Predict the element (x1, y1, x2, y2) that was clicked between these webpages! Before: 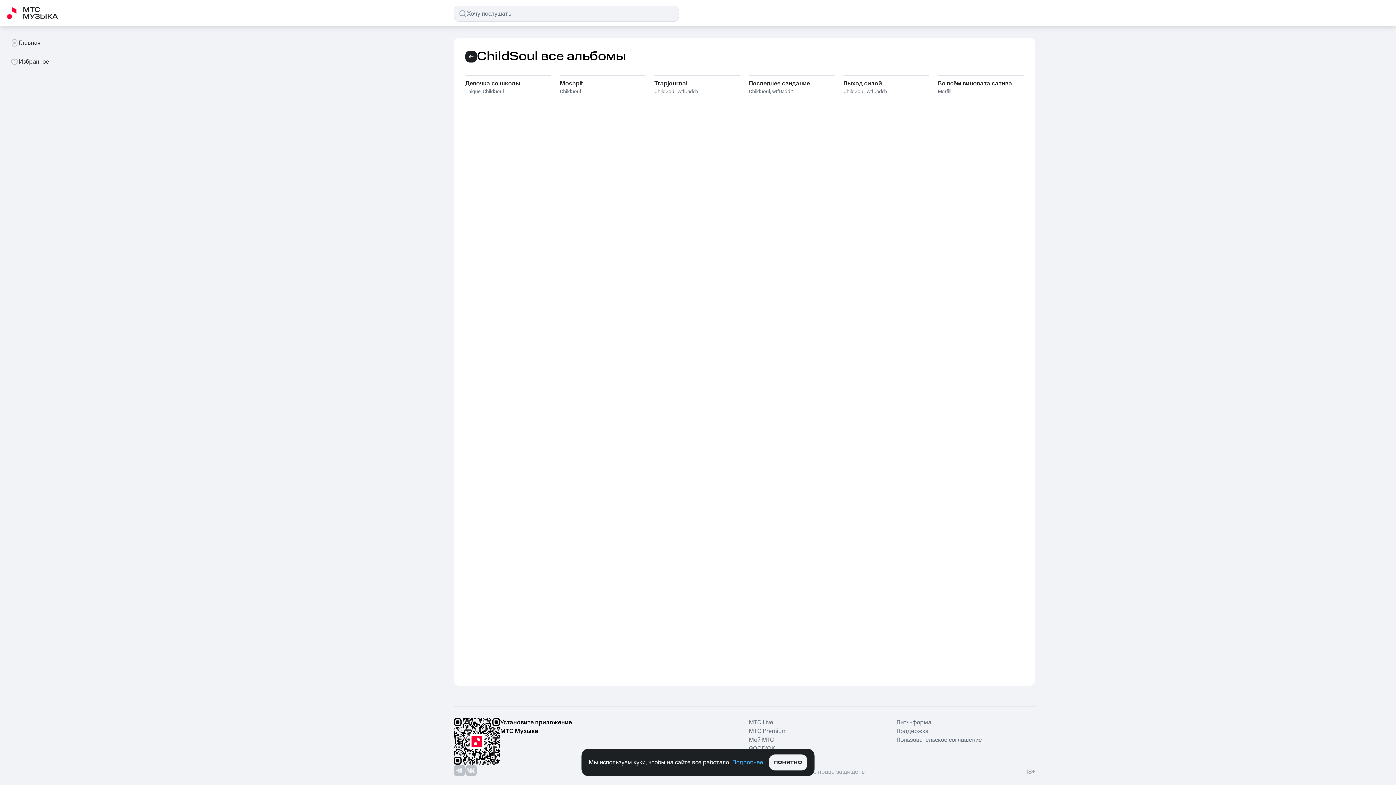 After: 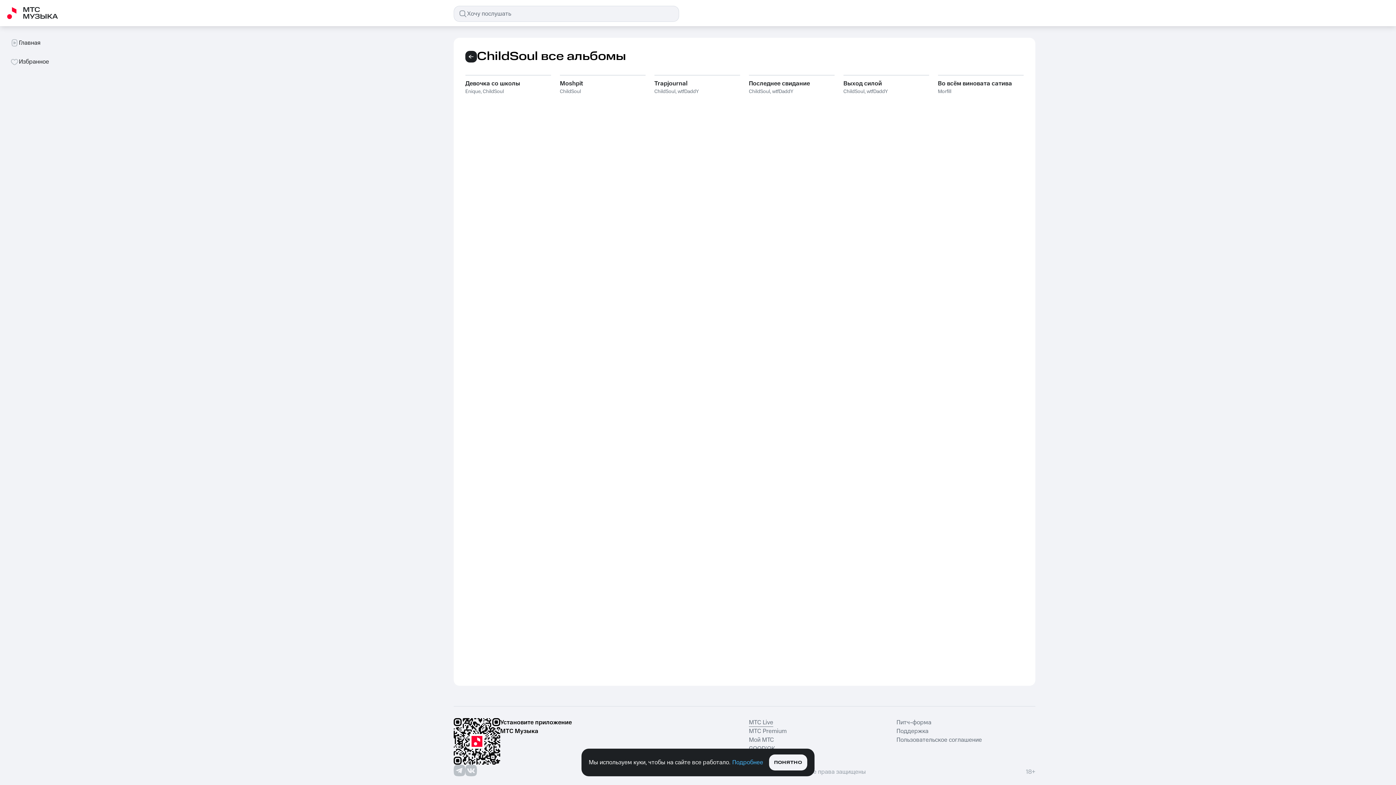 Action: label: MTС Live bbox: (749, 718, 773, 727)